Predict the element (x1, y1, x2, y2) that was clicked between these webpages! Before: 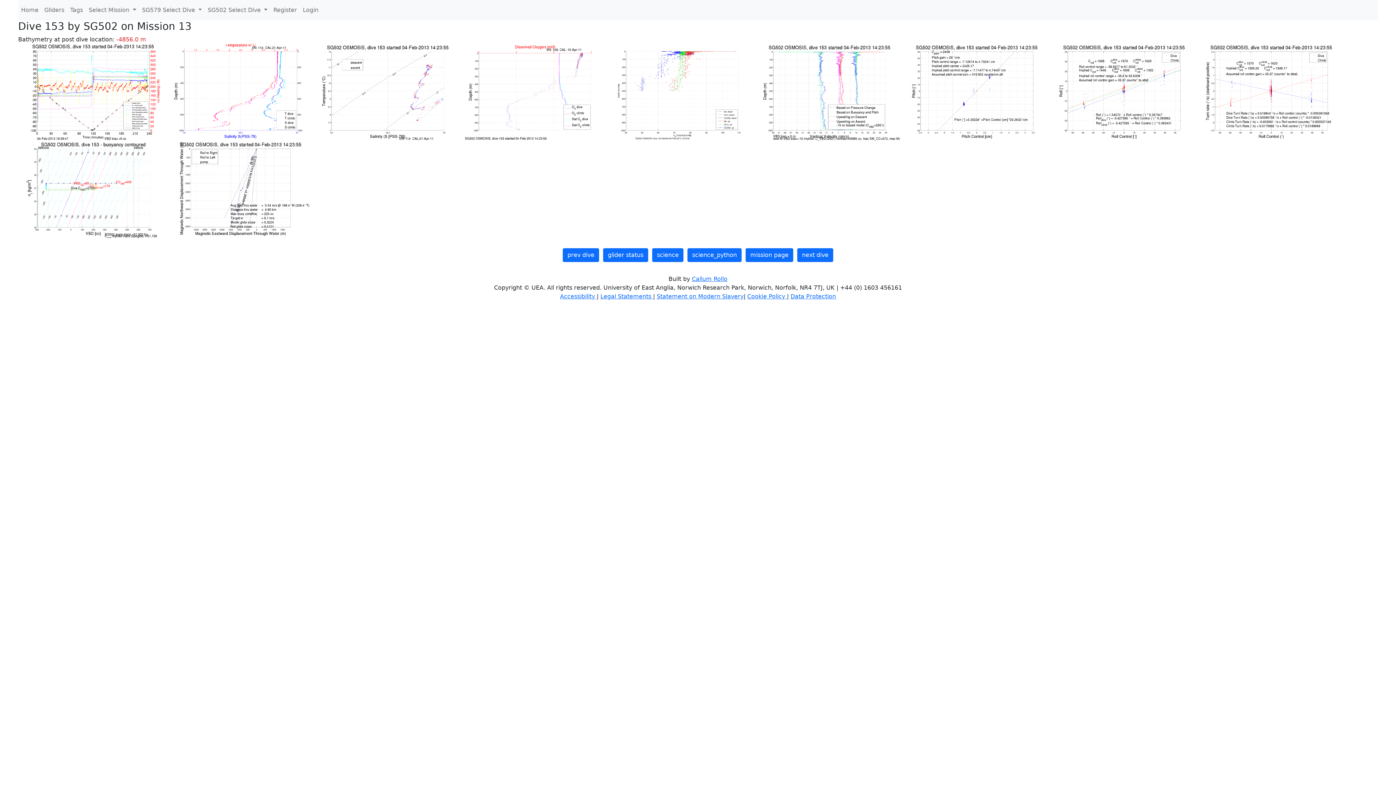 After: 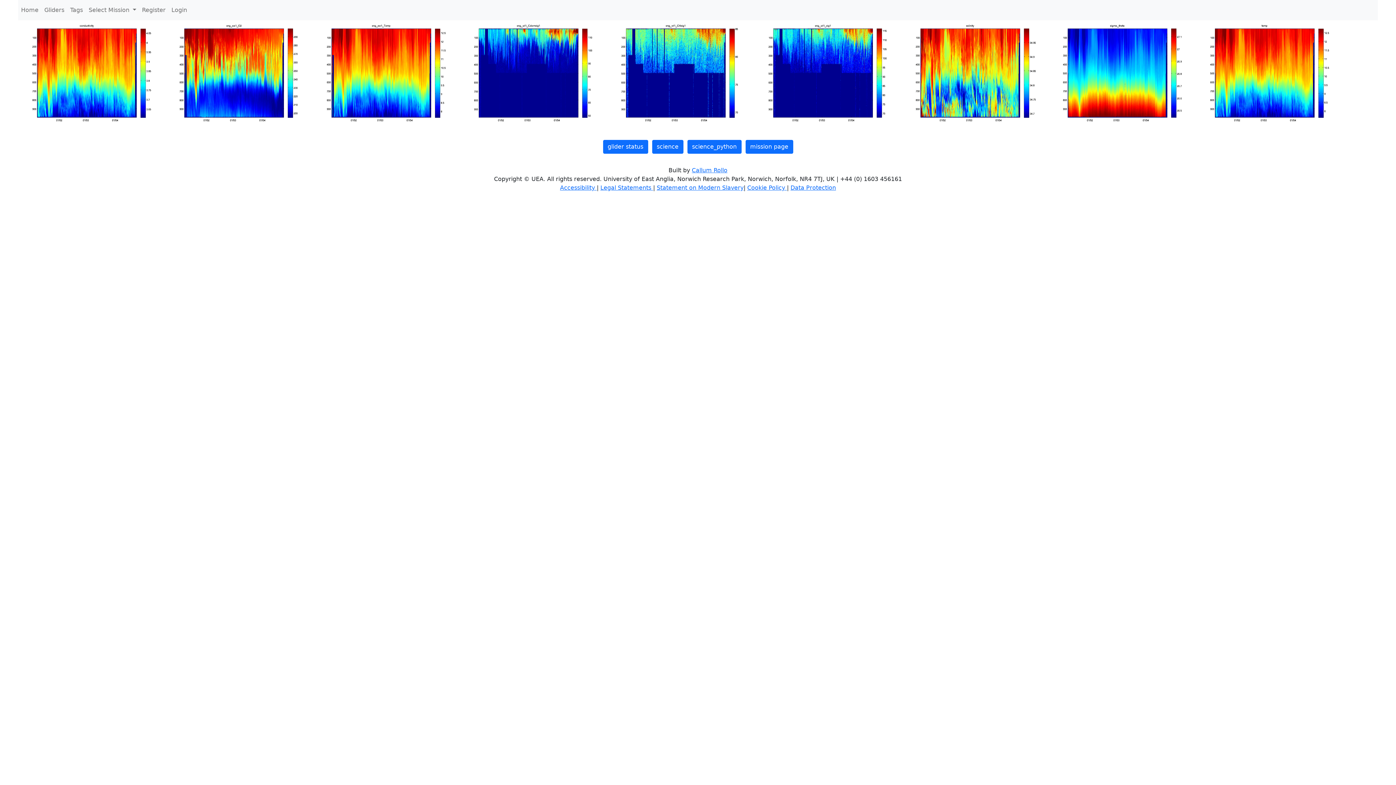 Action: bbox: (652, 248, 683, 262) label: science